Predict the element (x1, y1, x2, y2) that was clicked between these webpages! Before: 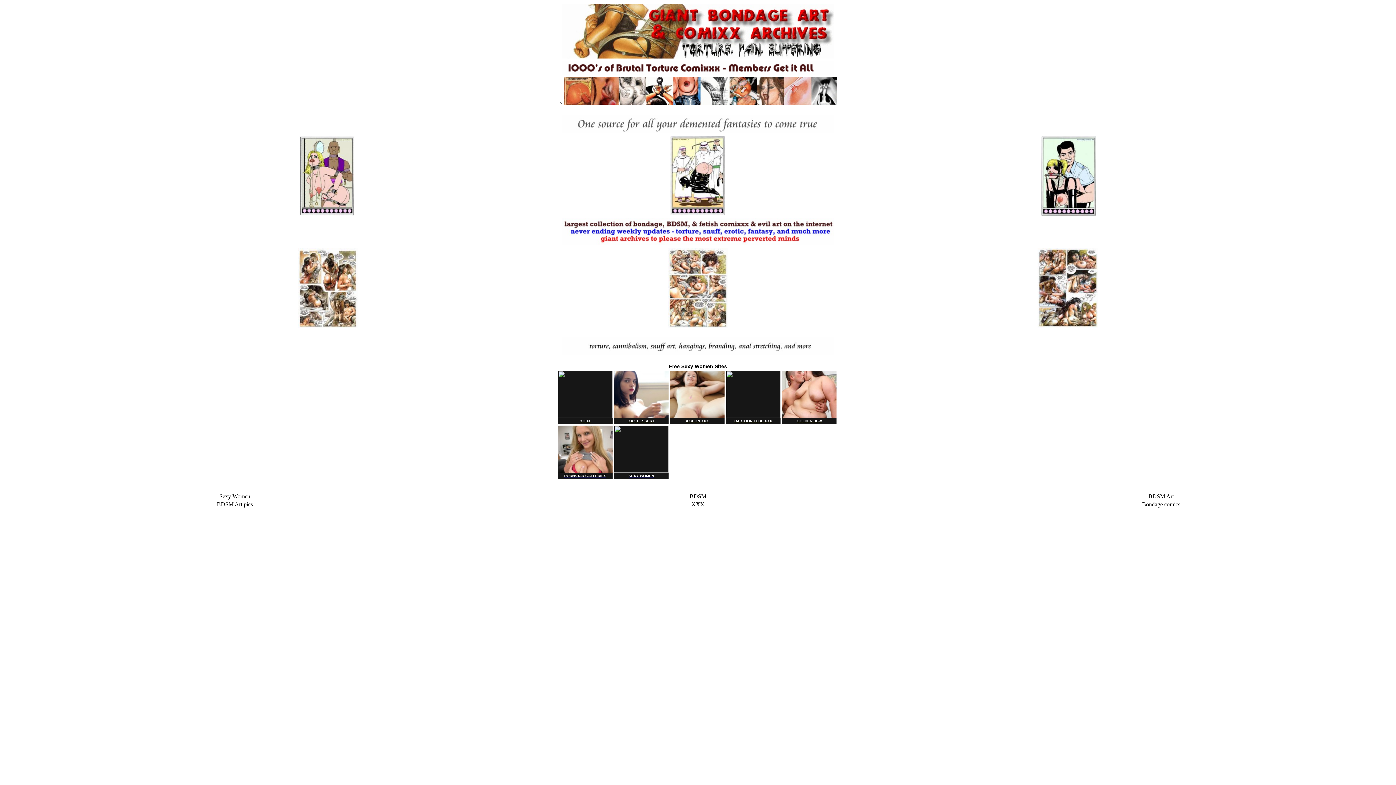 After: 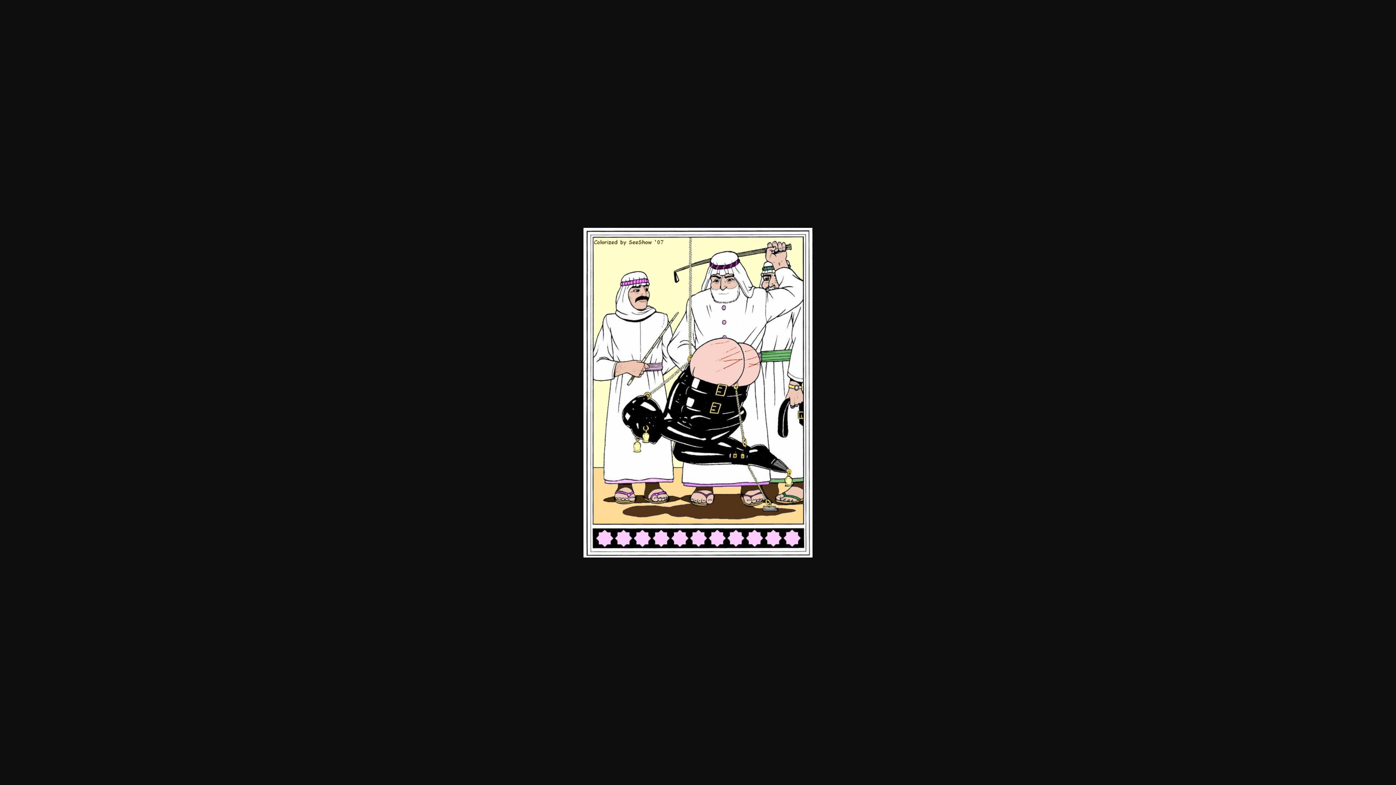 Action: bbox: (670, 210, 725, 216)